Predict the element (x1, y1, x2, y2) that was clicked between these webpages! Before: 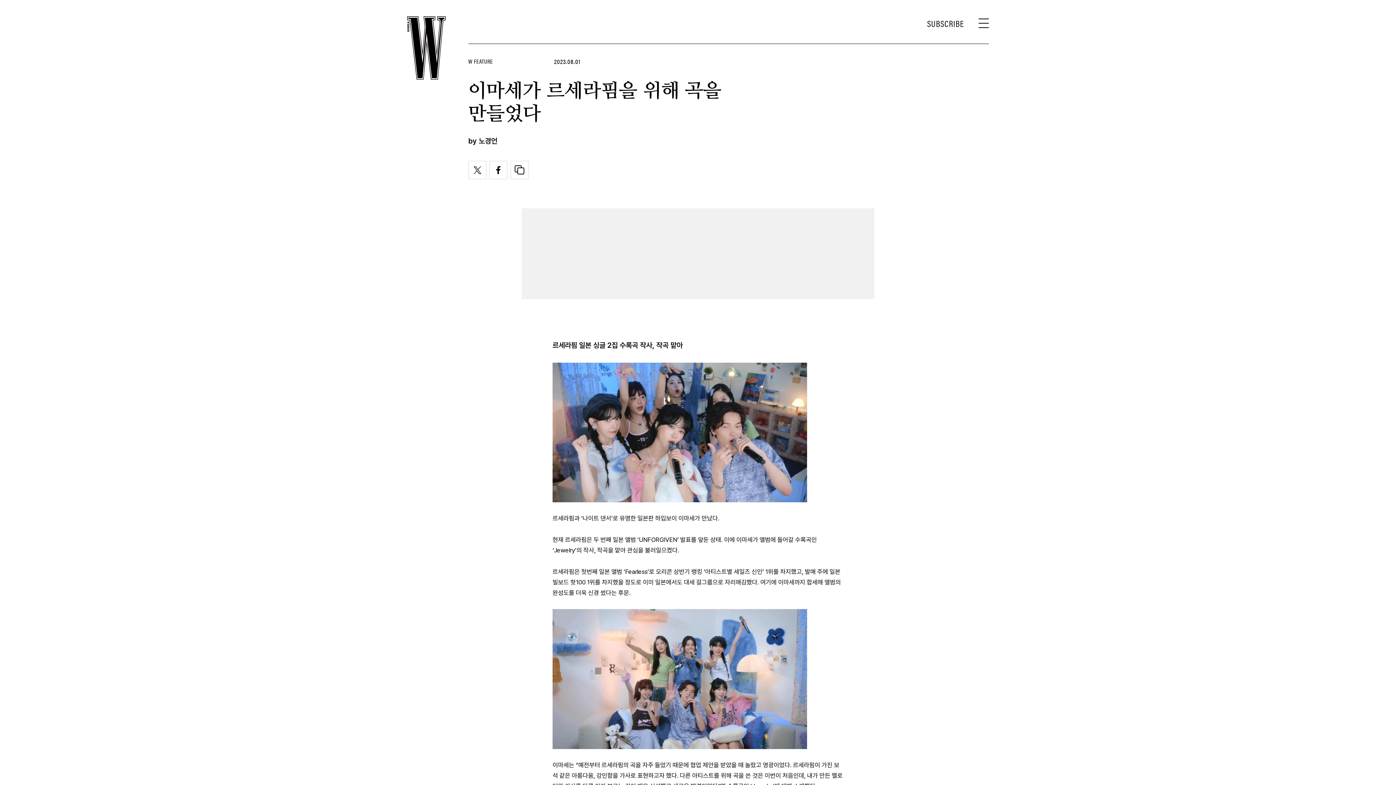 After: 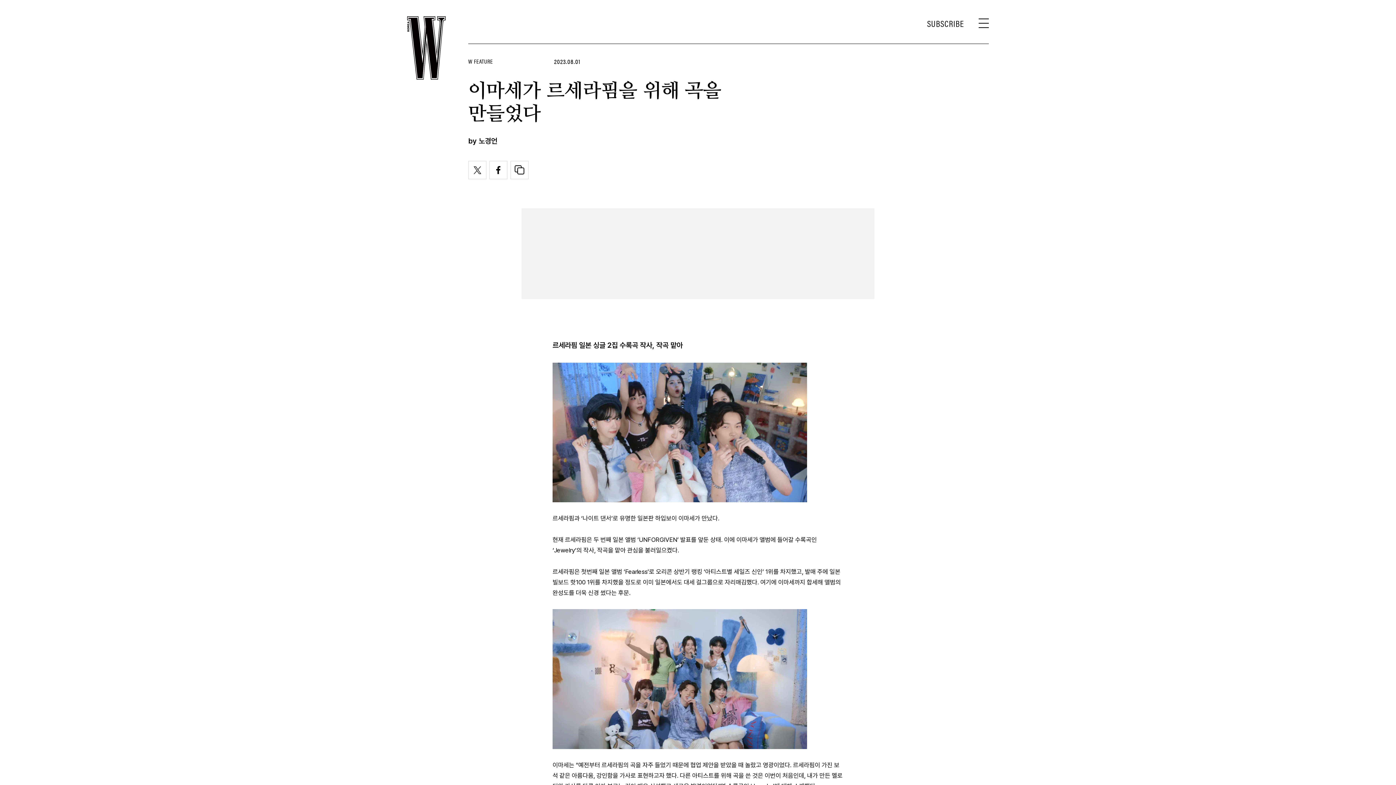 Action: bbox: (468, 166, 486, 173)